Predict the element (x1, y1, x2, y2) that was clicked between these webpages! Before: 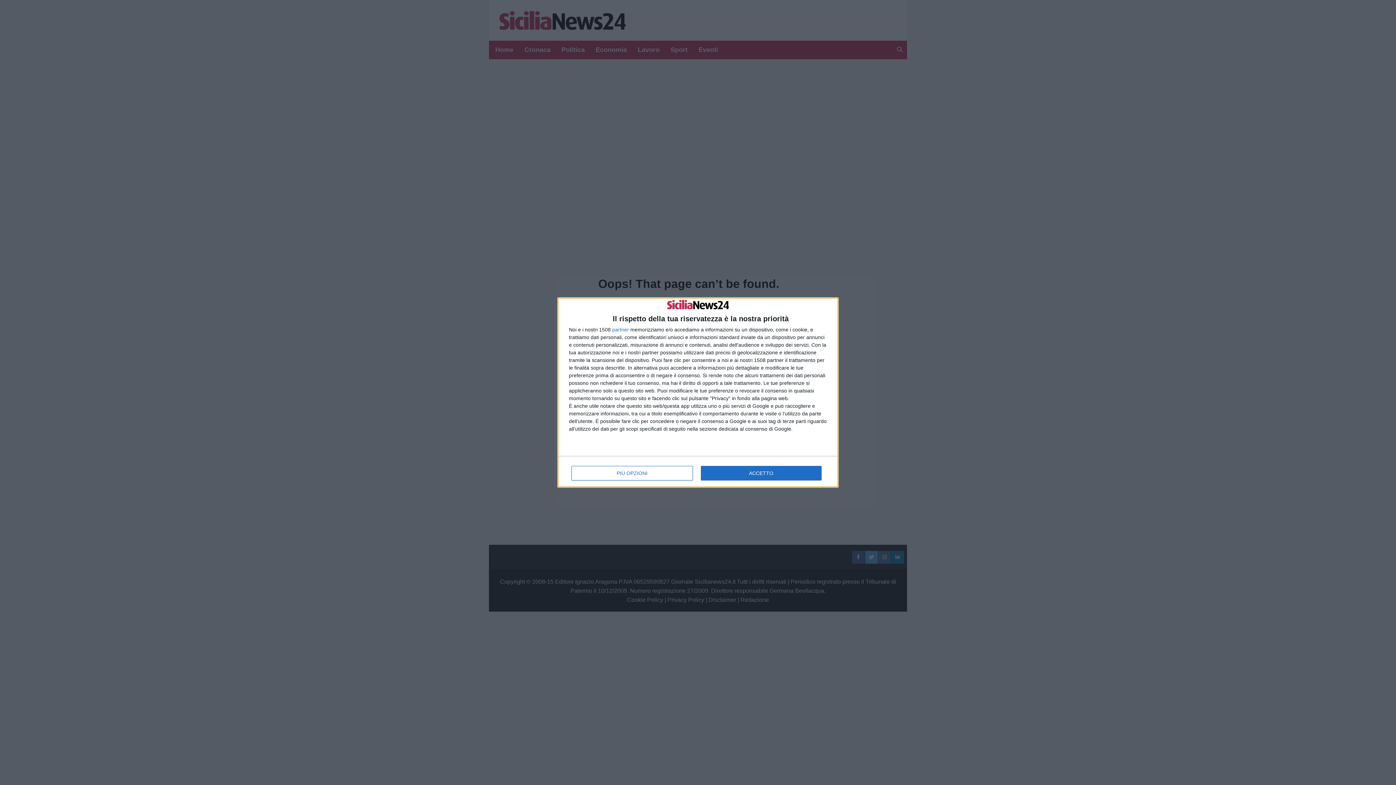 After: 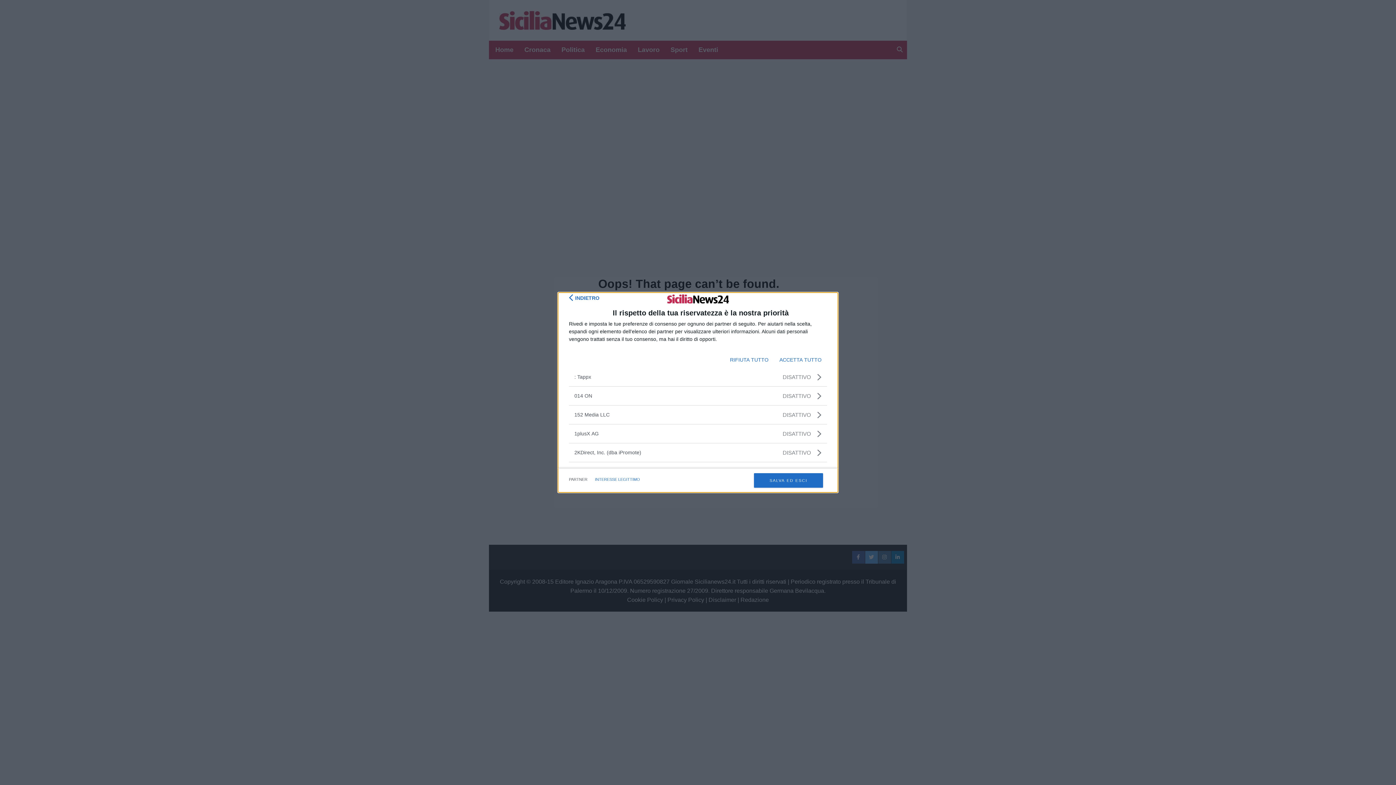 Action: label: partner bbox: (612, 327, 629, 332)